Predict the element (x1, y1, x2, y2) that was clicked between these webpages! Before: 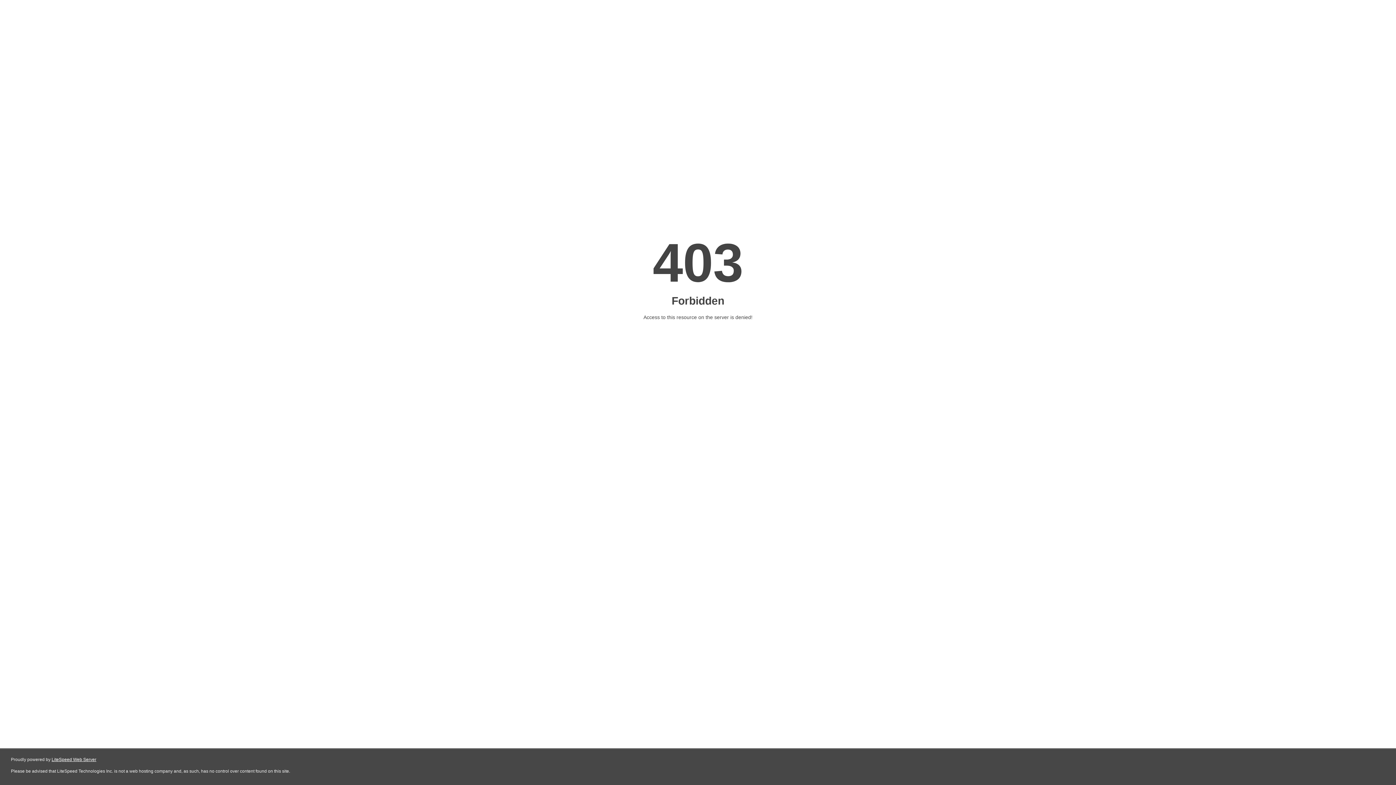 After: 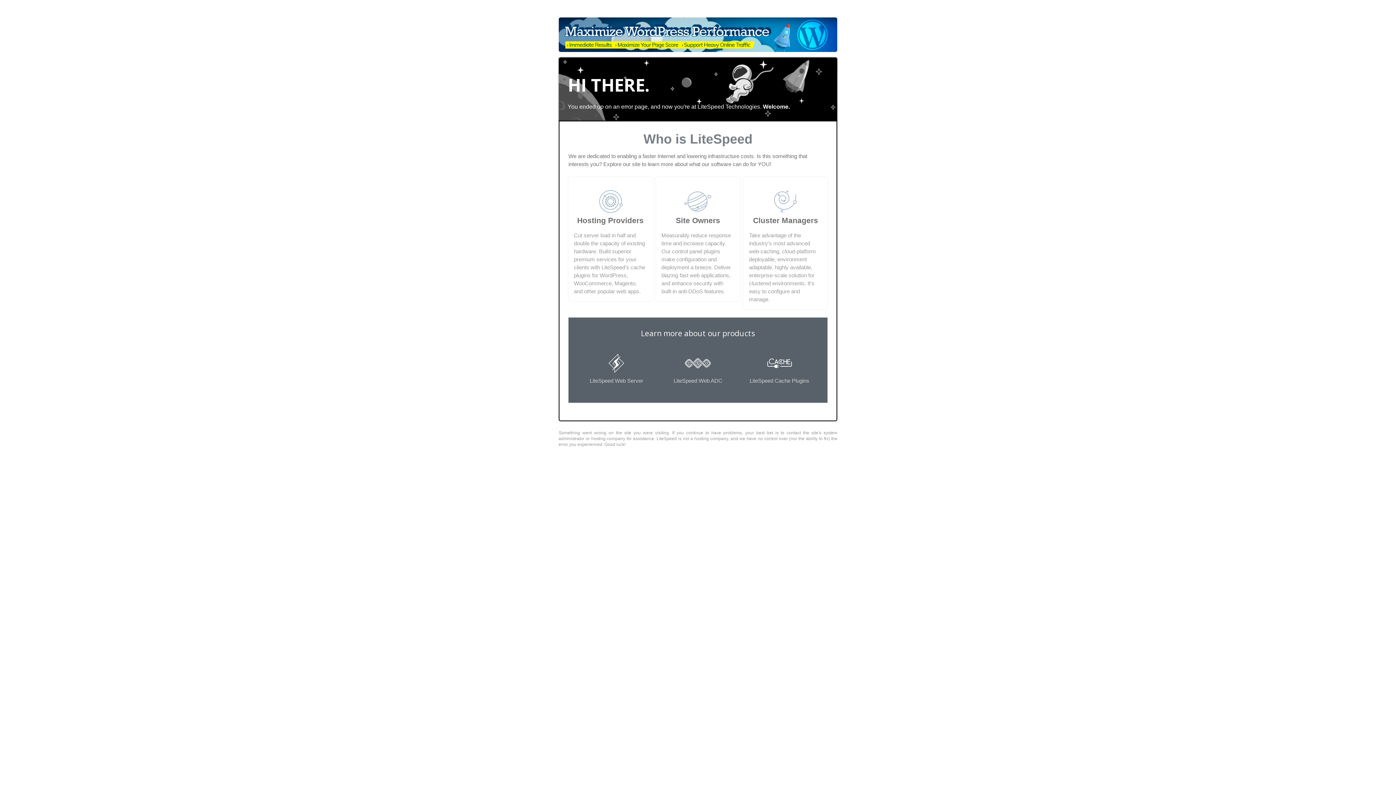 Action: bbox: (51, 757, 96, 762) label: LiteSpeed Web Server